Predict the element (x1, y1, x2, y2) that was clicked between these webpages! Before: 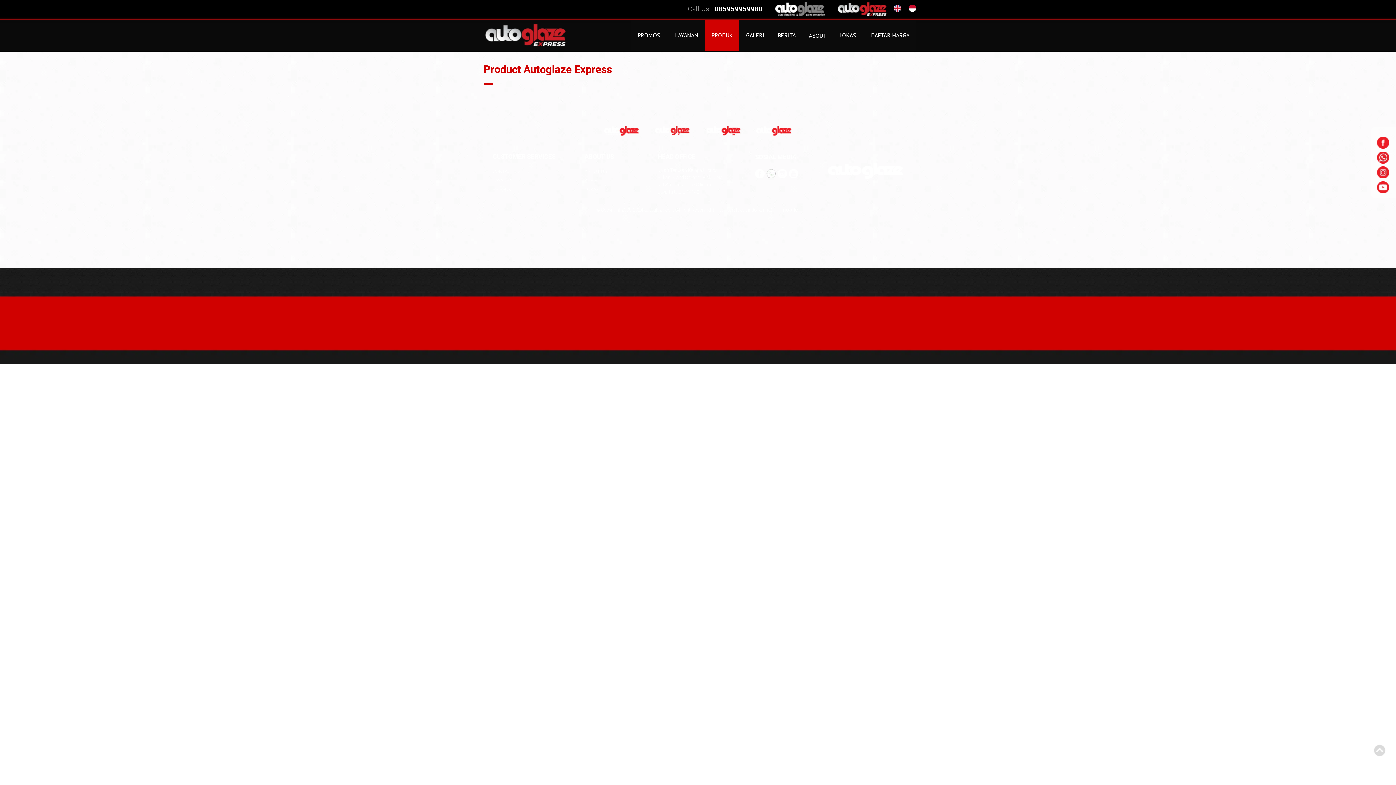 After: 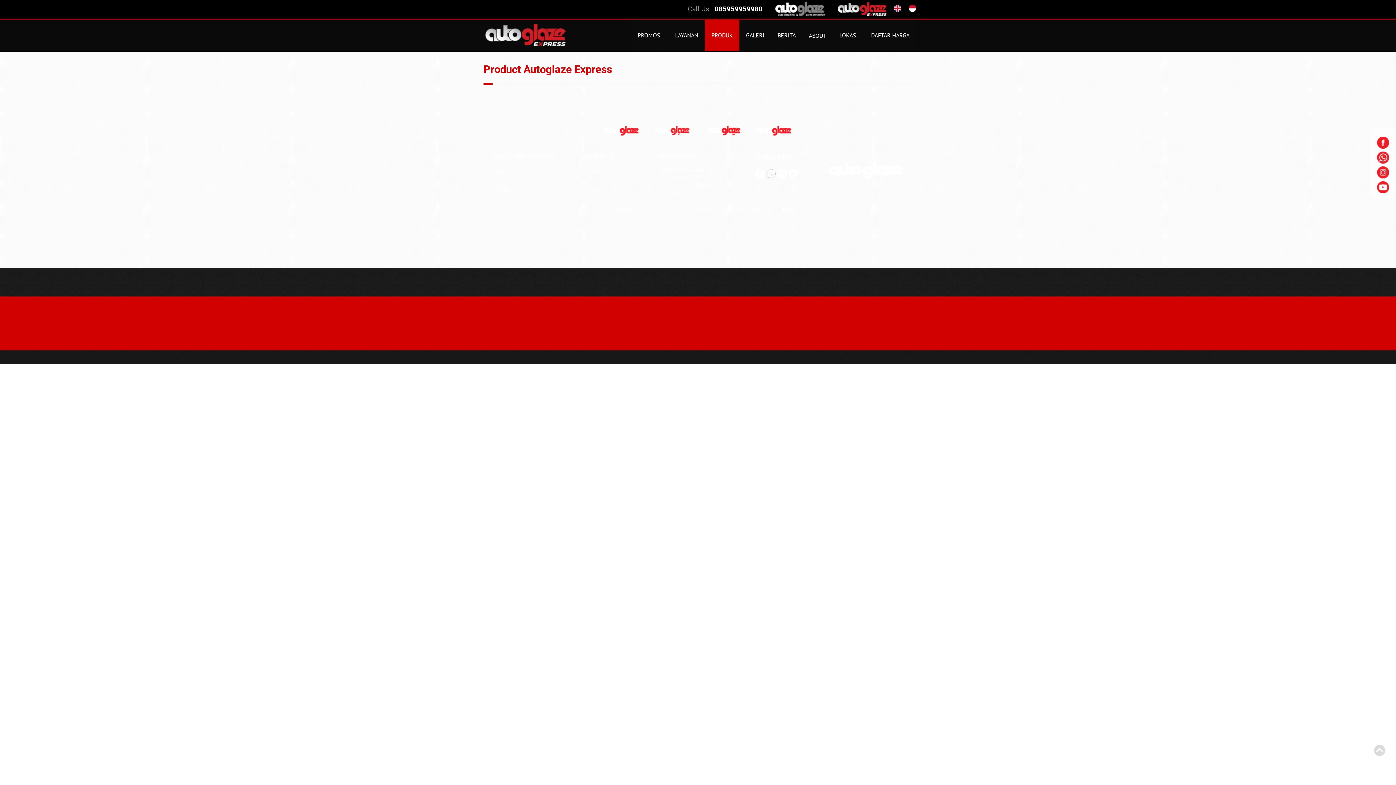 Action: bbox: (777, 169, 787, 178)